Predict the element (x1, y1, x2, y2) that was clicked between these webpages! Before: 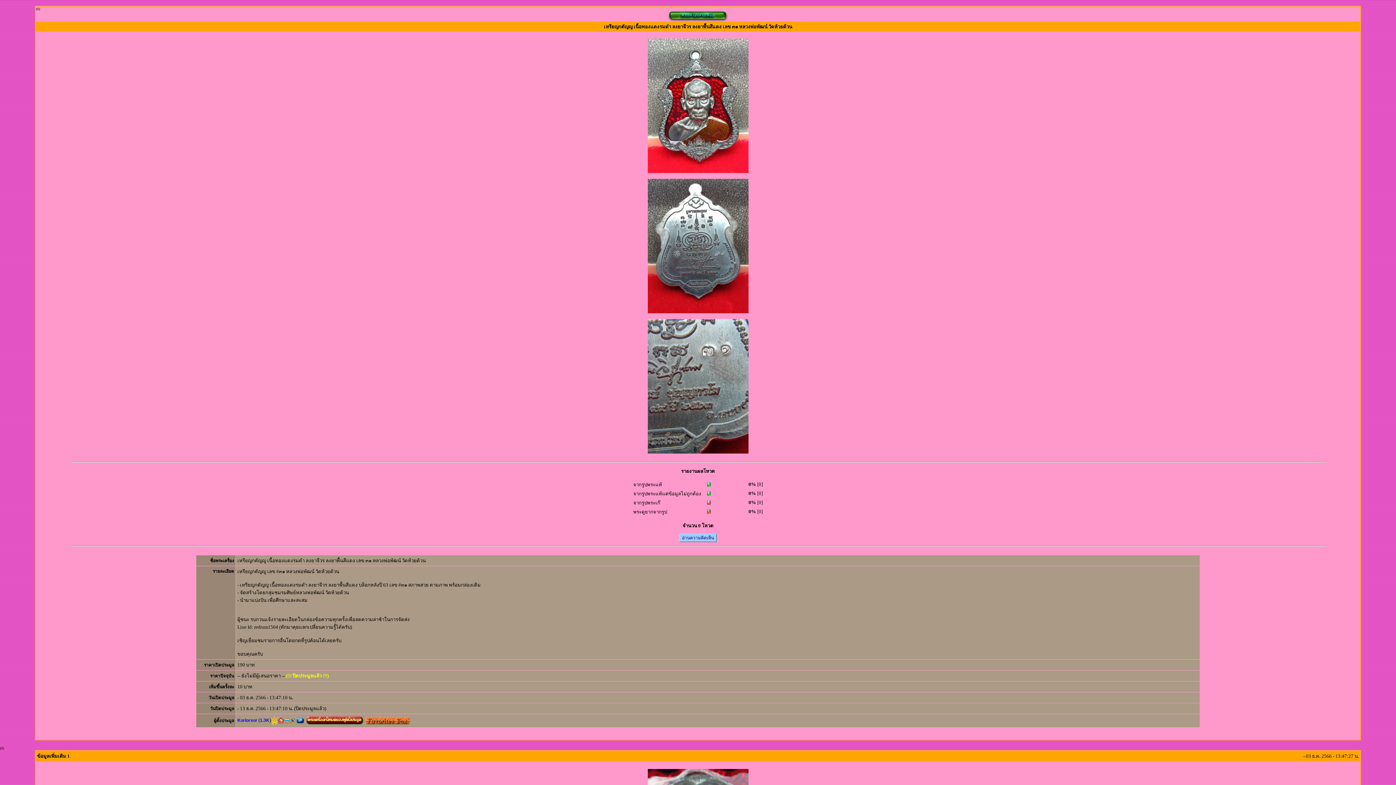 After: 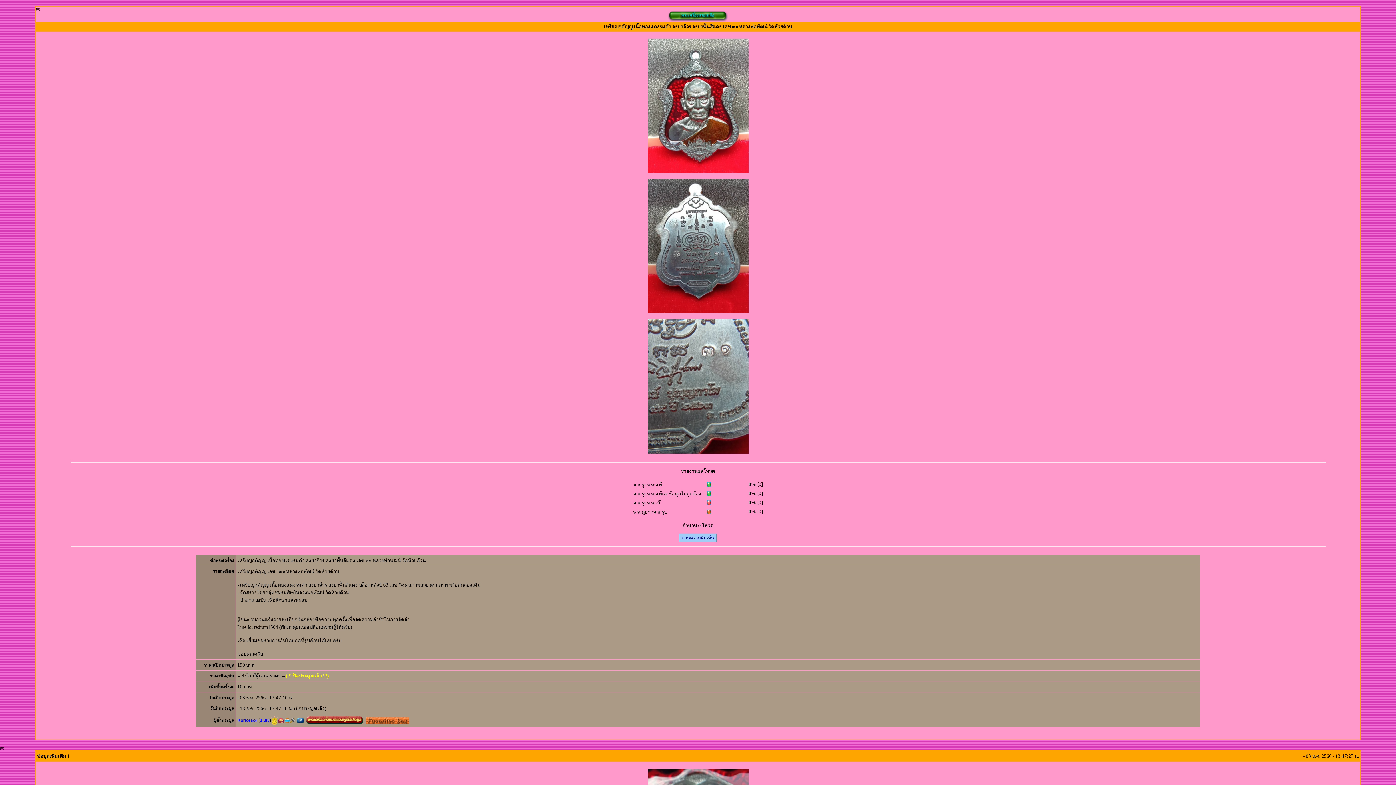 Action: bbox: (278, 717, 284, 723)